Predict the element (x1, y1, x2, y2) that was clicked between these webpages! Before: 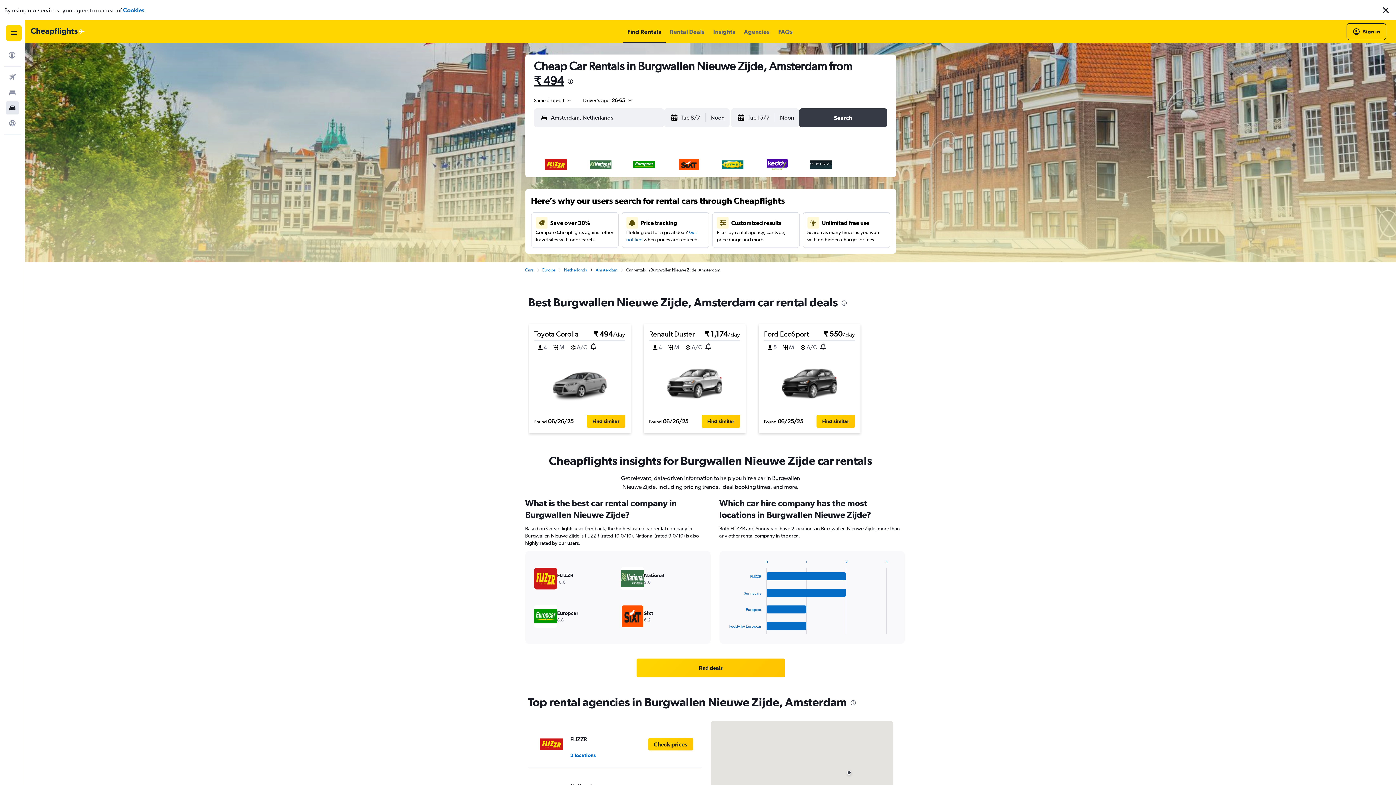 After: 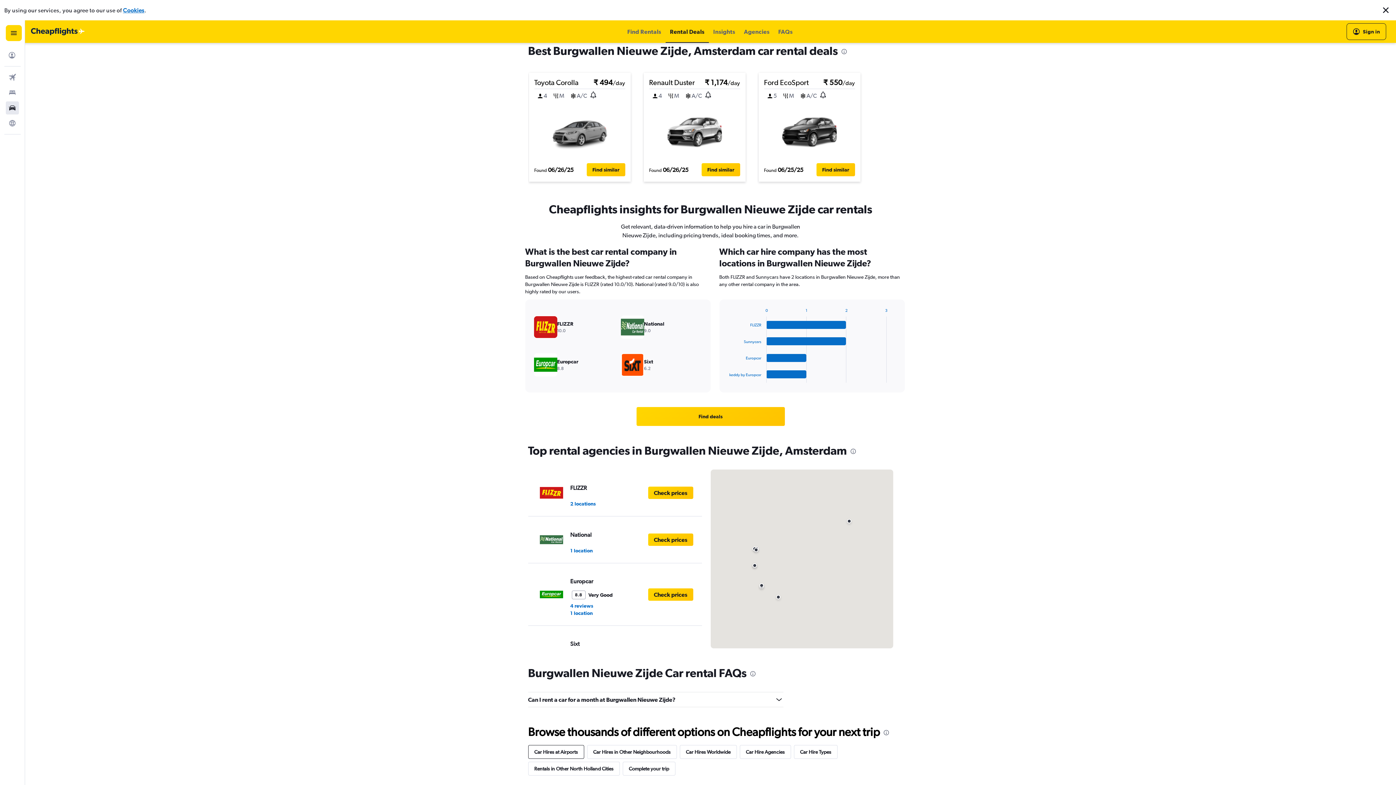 Action: bbox: (670, 20, 704, 42) label: Rental Deals